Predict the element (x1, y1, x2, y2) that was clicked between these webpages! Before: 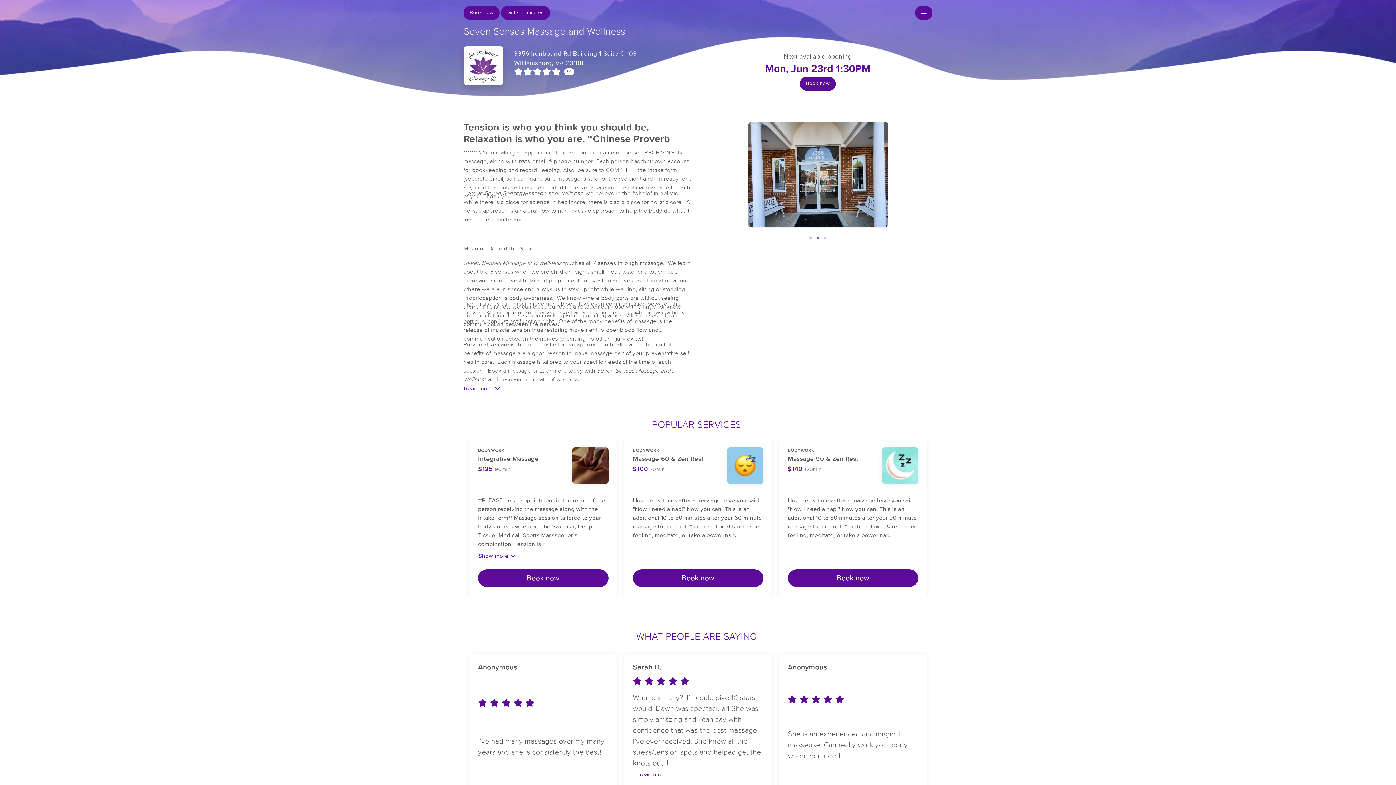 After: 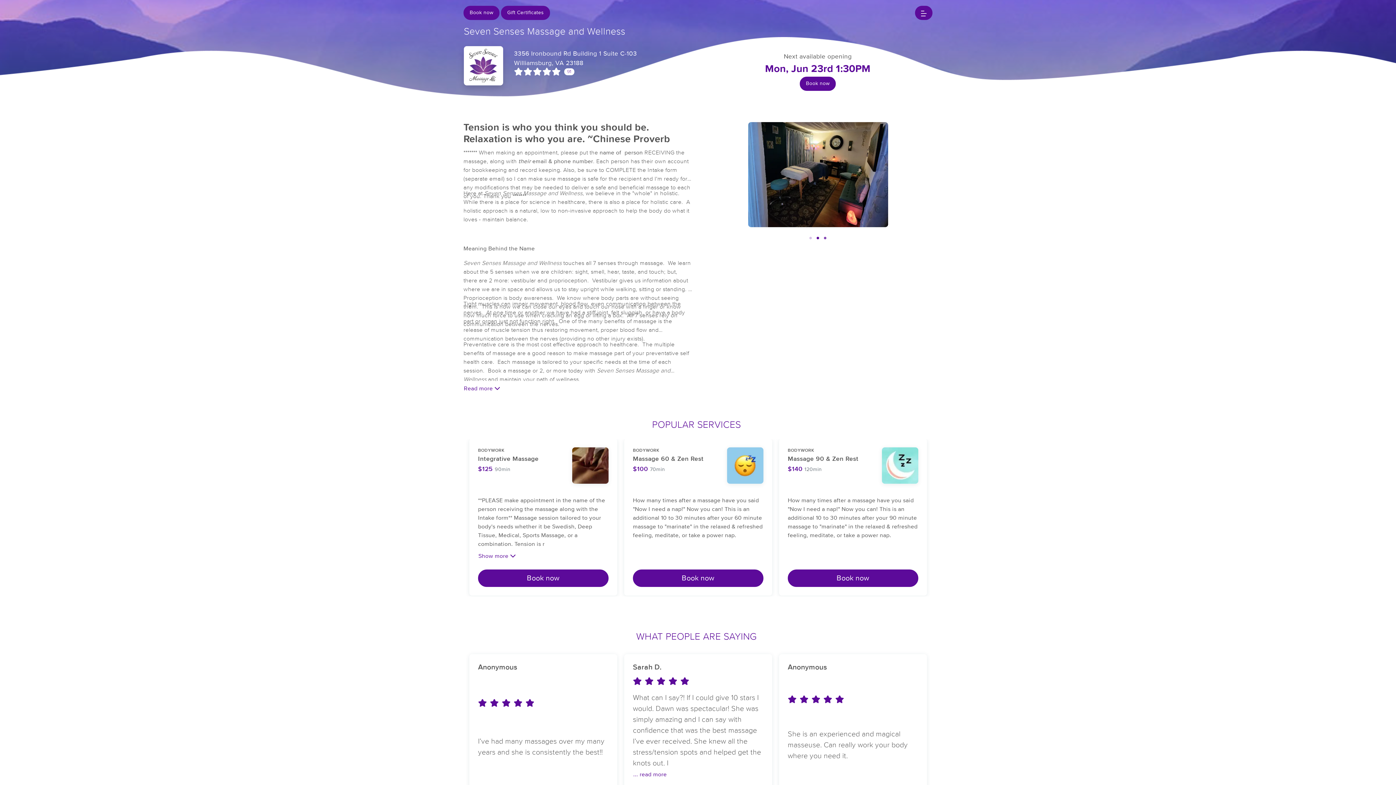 Action: bbox: (814, 234, 821, 242) label: 2